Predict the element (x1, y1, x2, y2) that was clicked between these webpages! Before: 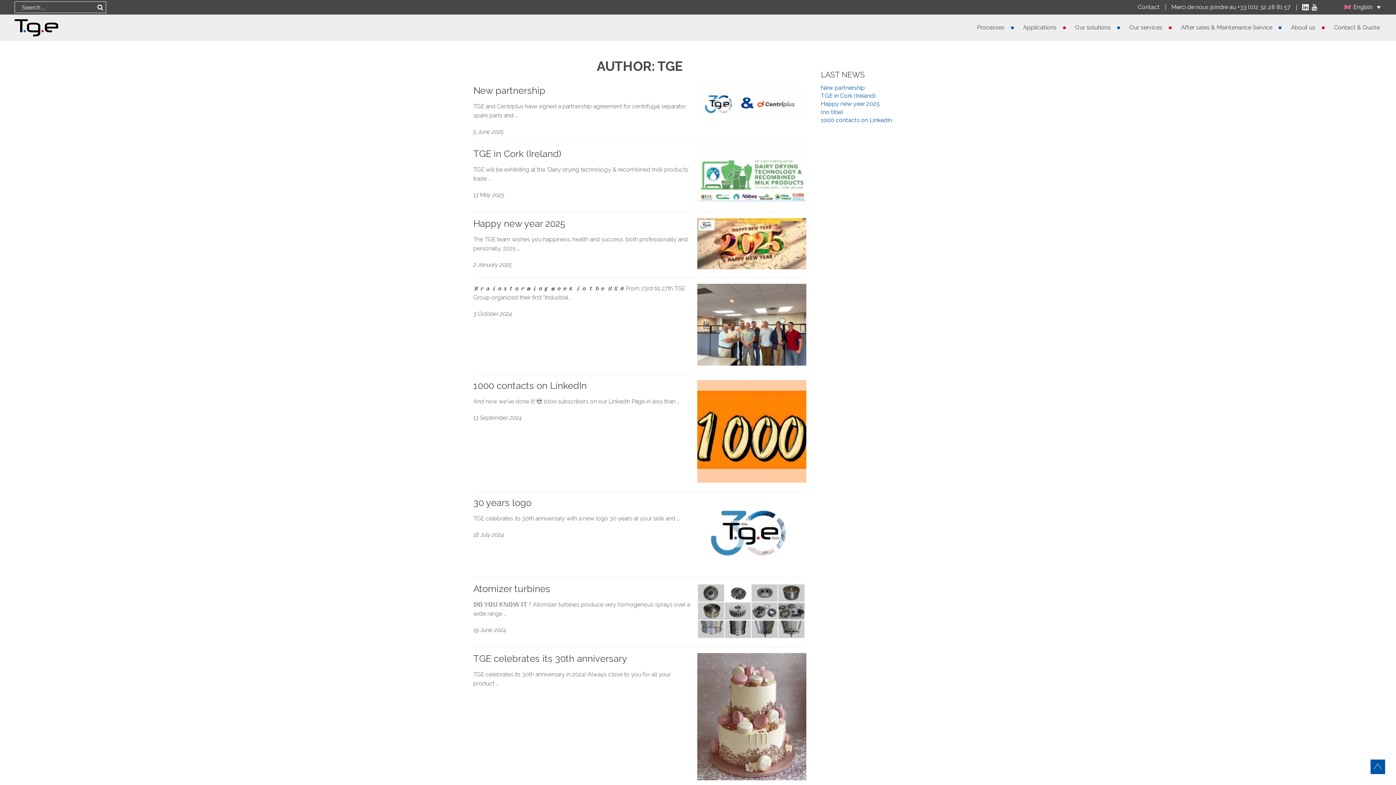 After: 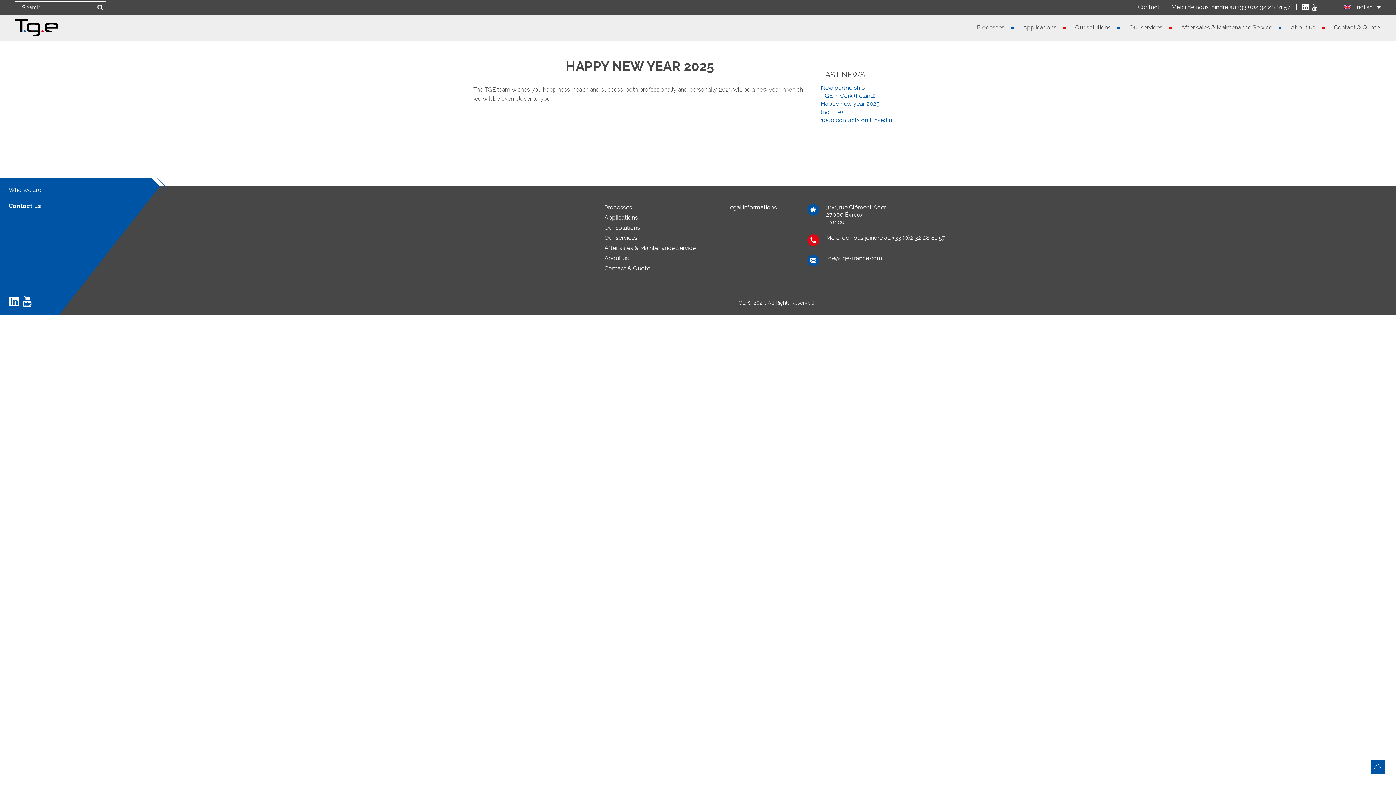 Action: bbox: (473, 218, 806, 228) label: Happy new year 2025